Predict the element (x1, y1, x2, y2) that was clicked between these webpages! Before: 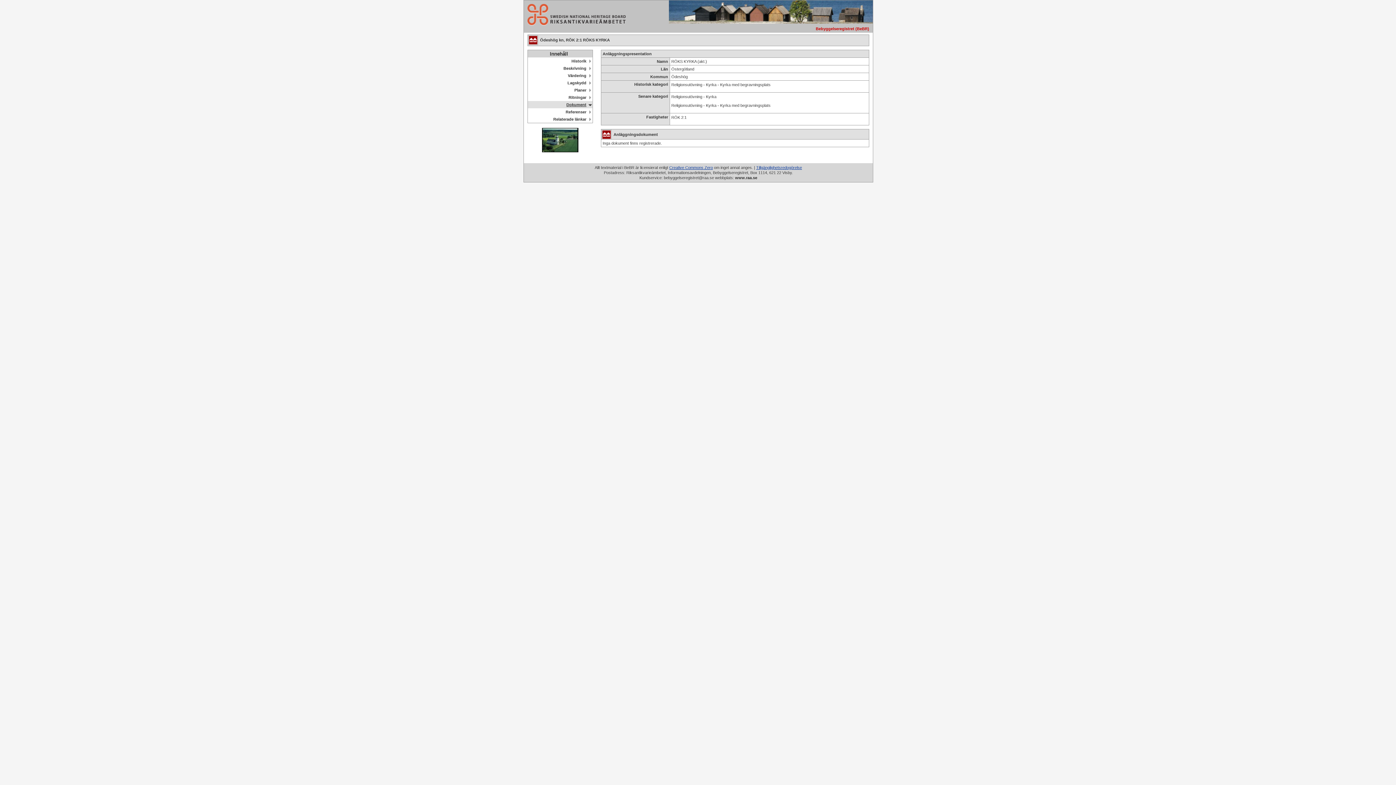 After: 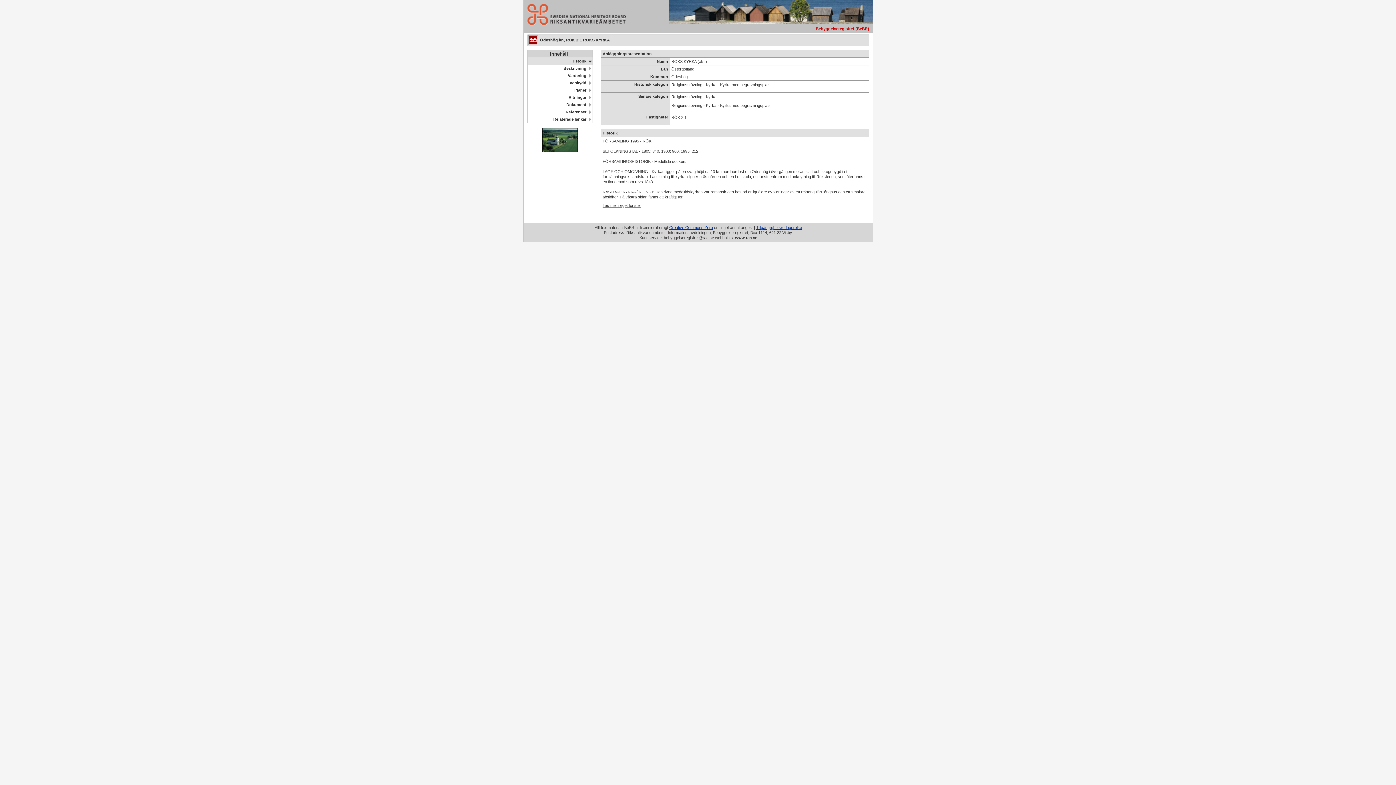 Action: bbox: (528, 57, 592, 64) label: Historik